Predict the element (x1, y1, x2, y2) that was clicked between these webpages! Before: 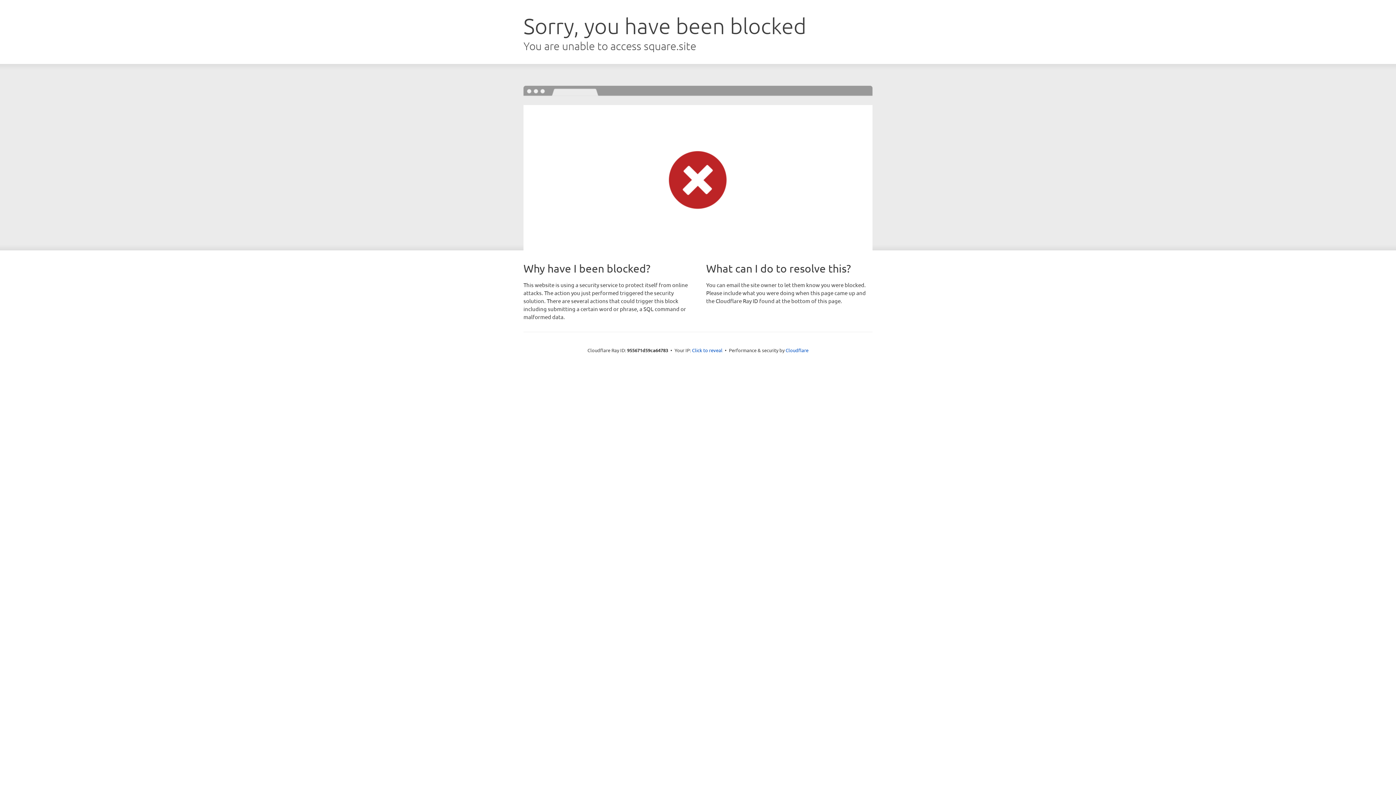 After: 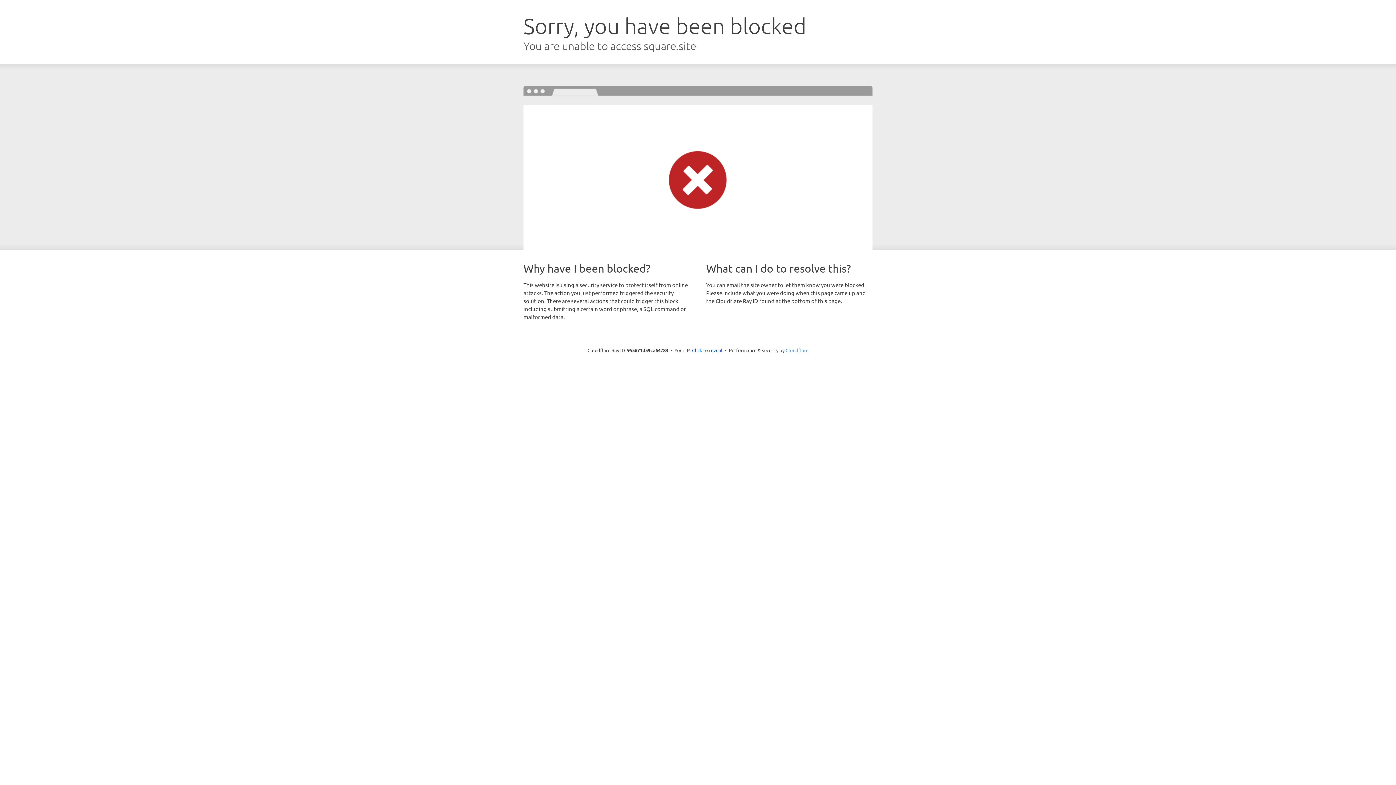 Action: label: Cloudflare bbox: (785, 347, 808, 353)